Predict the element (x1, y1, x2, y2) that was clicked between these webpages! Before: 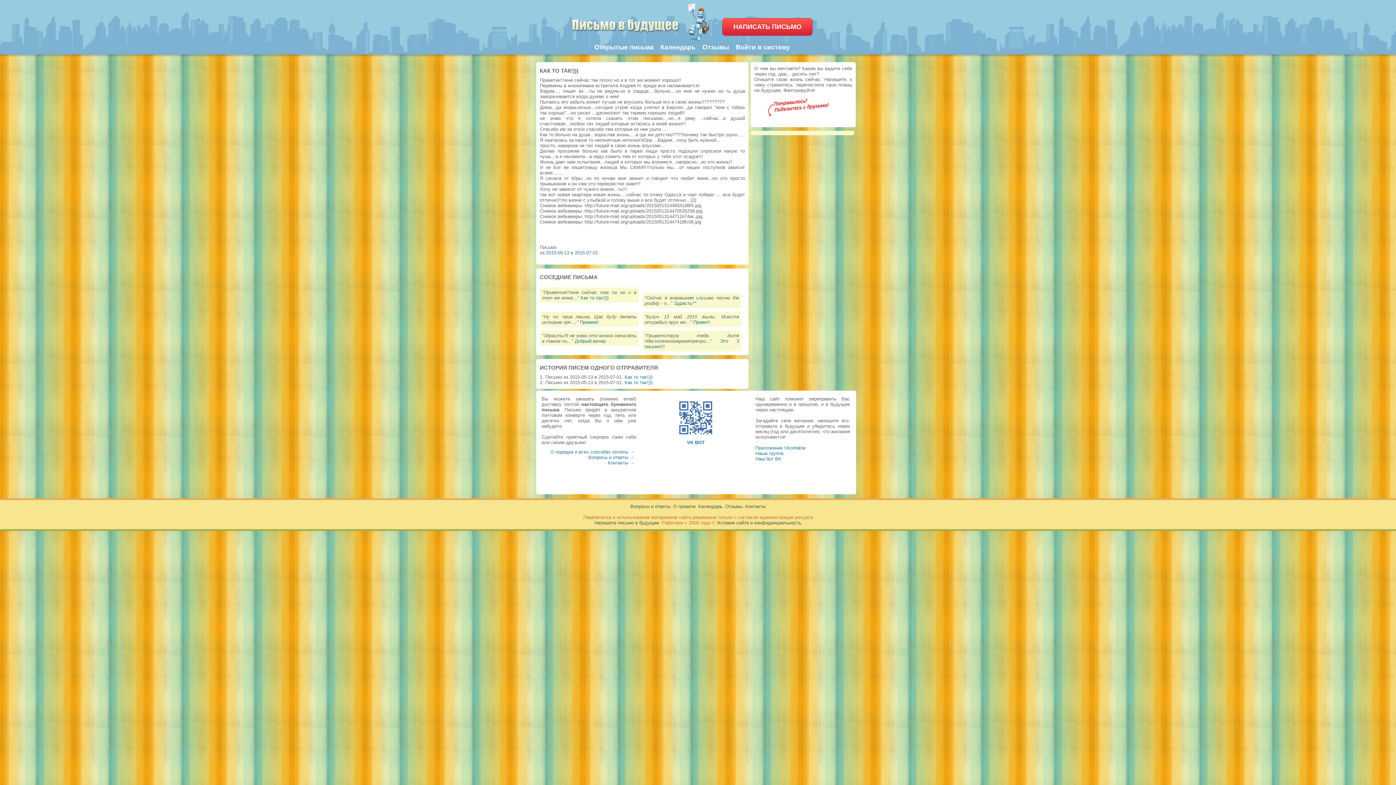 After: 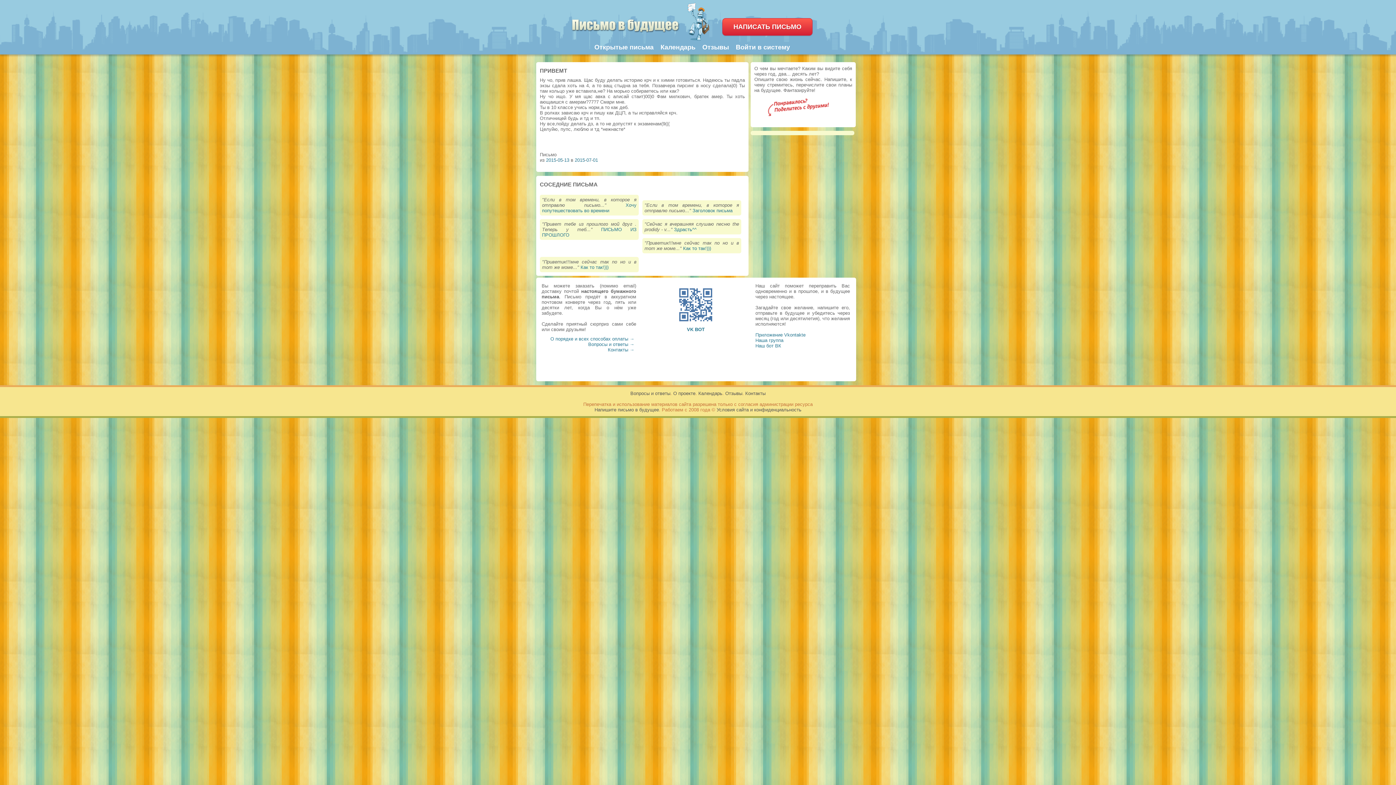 Action: bbox: (580, 319, 598, 325) label: Привемт